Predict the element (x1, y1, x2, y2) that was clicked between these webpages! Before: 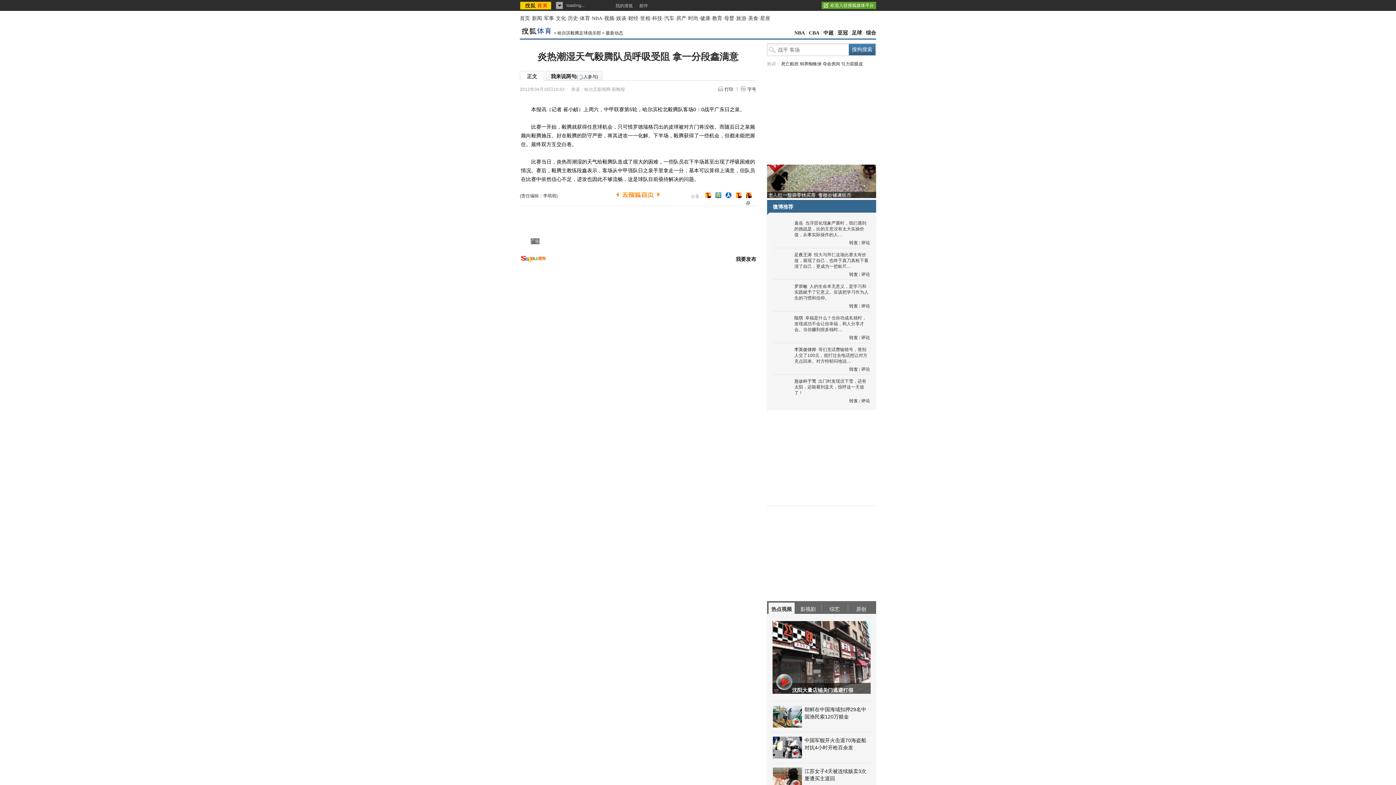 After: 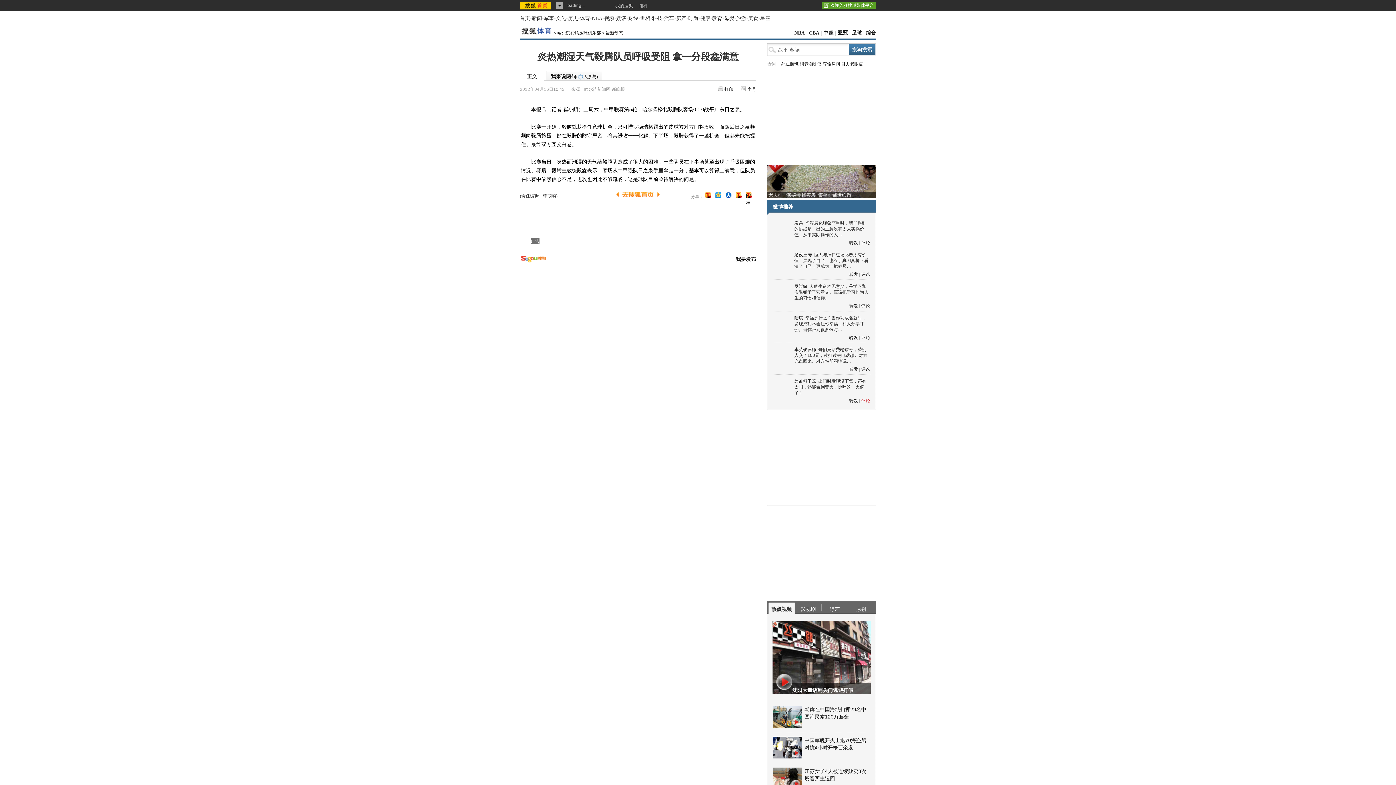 Action: bbox: (861, 398, 870, 403) label: 评论